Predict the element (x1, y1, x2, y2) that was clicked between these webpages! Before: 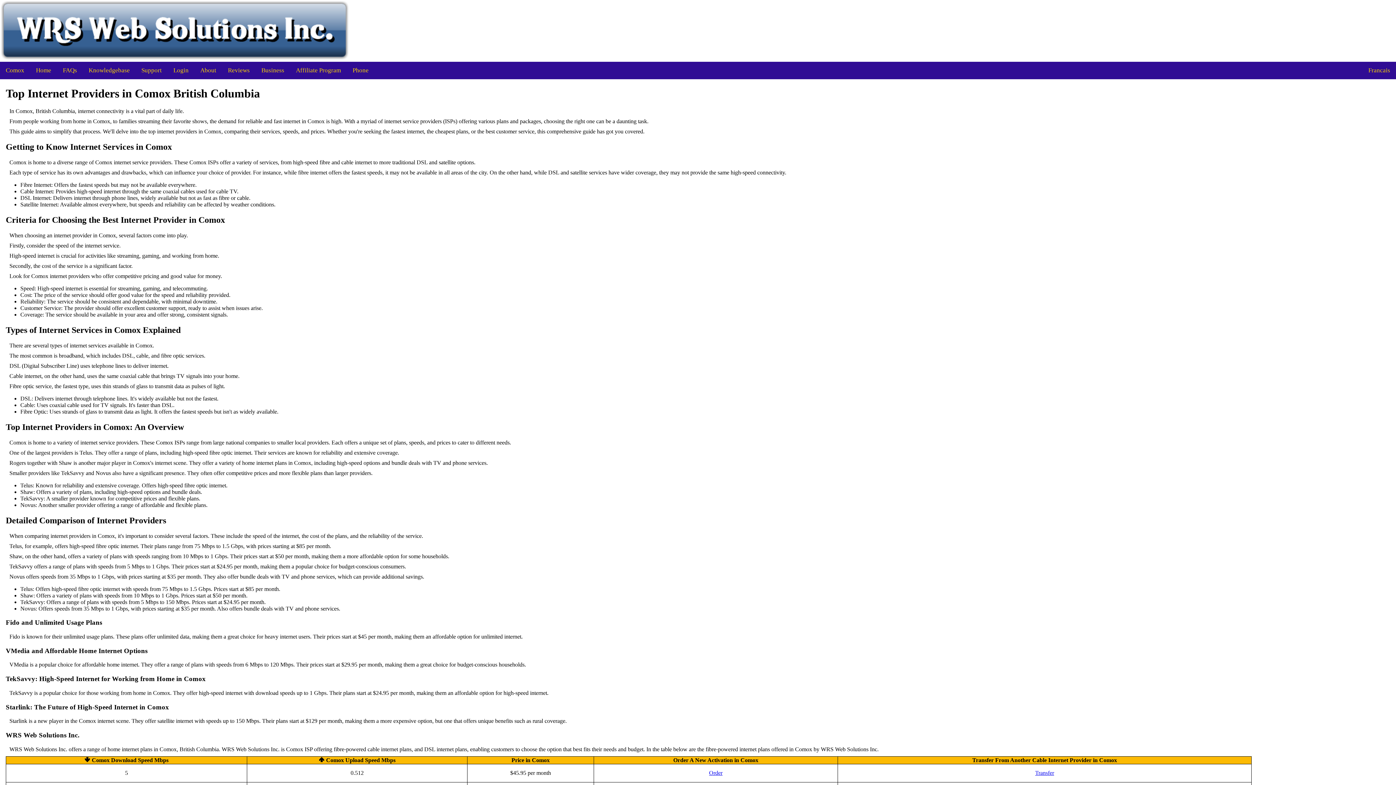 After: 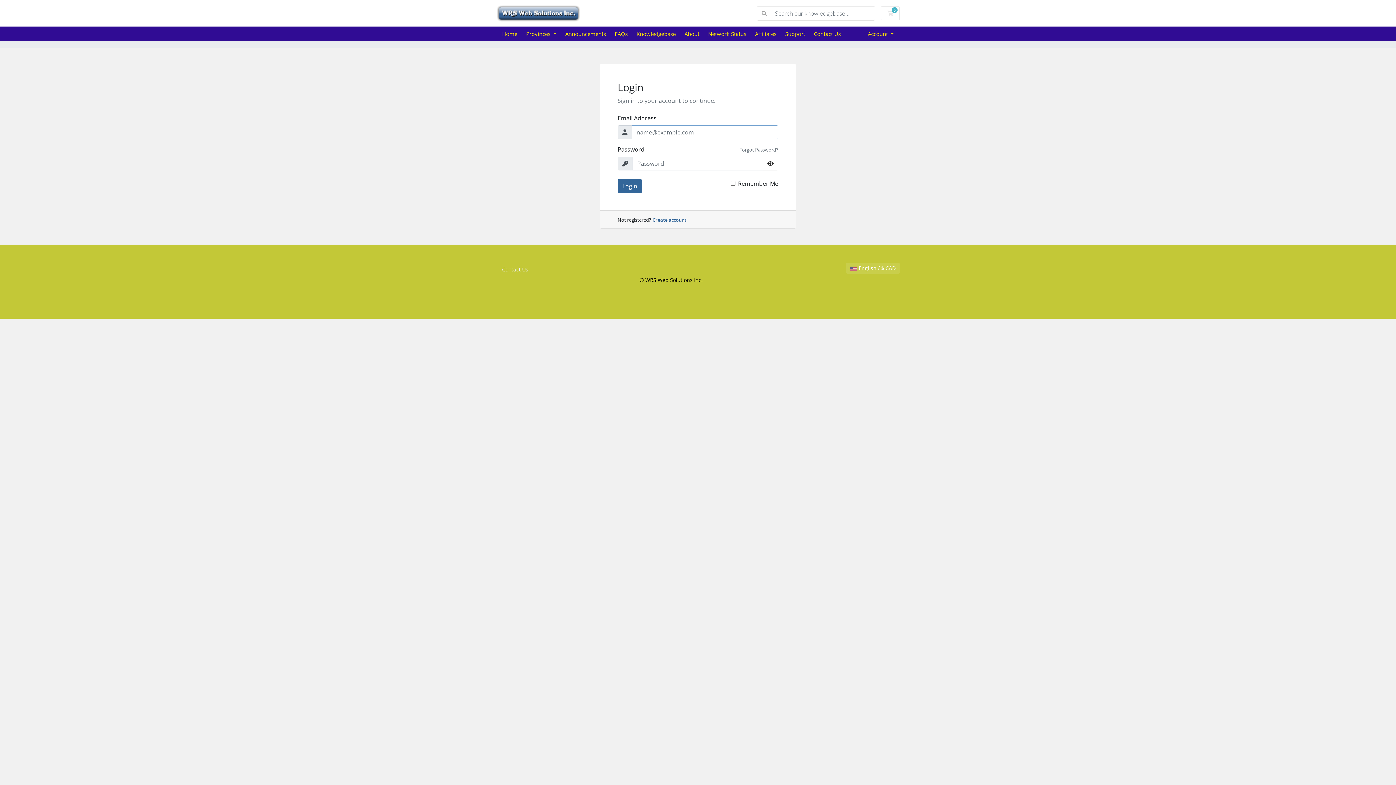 Action: label: Login bbox: (167, 61, 194, 79)